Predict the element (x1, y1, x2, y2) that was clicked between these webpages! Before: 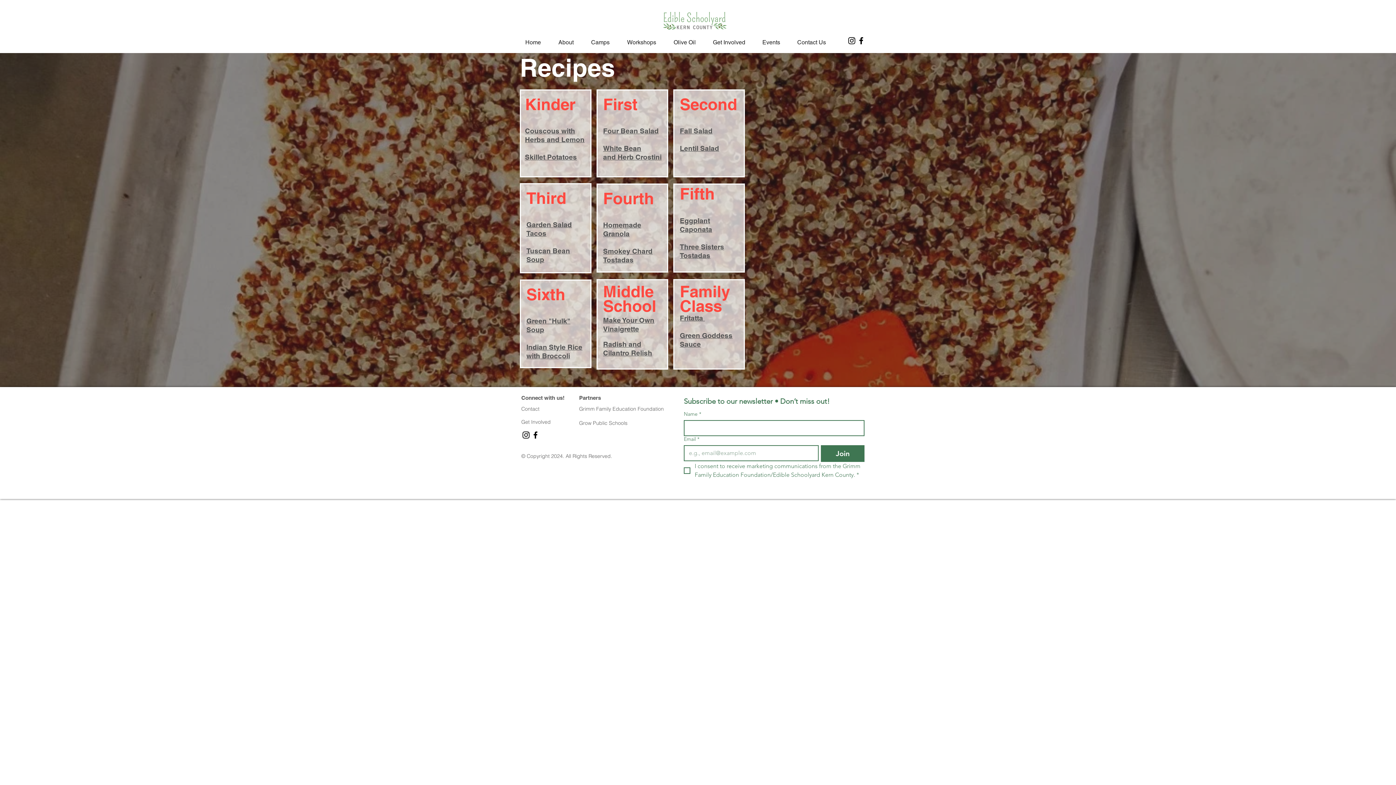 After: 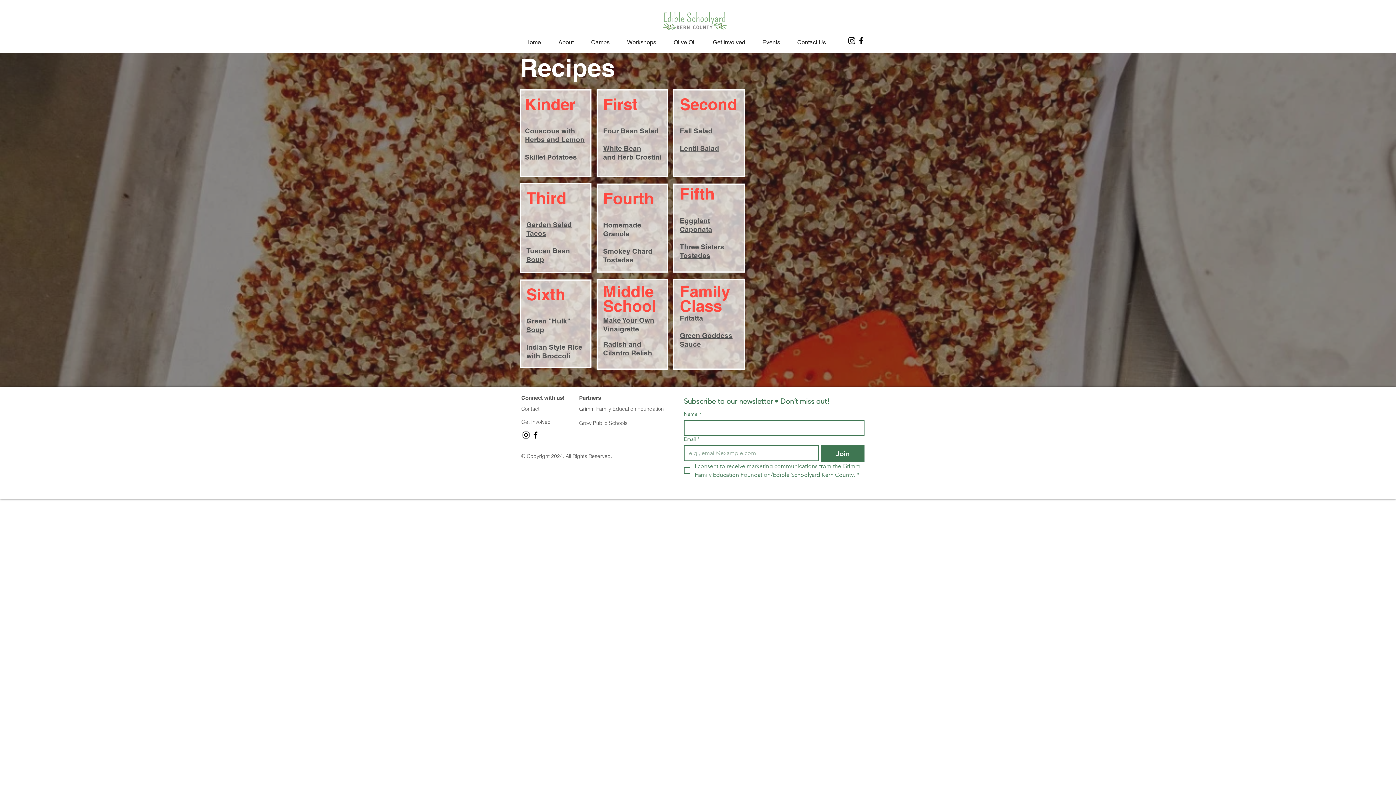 Action: bbox: (603, 127, 658, 135) label: Four Bean Salad